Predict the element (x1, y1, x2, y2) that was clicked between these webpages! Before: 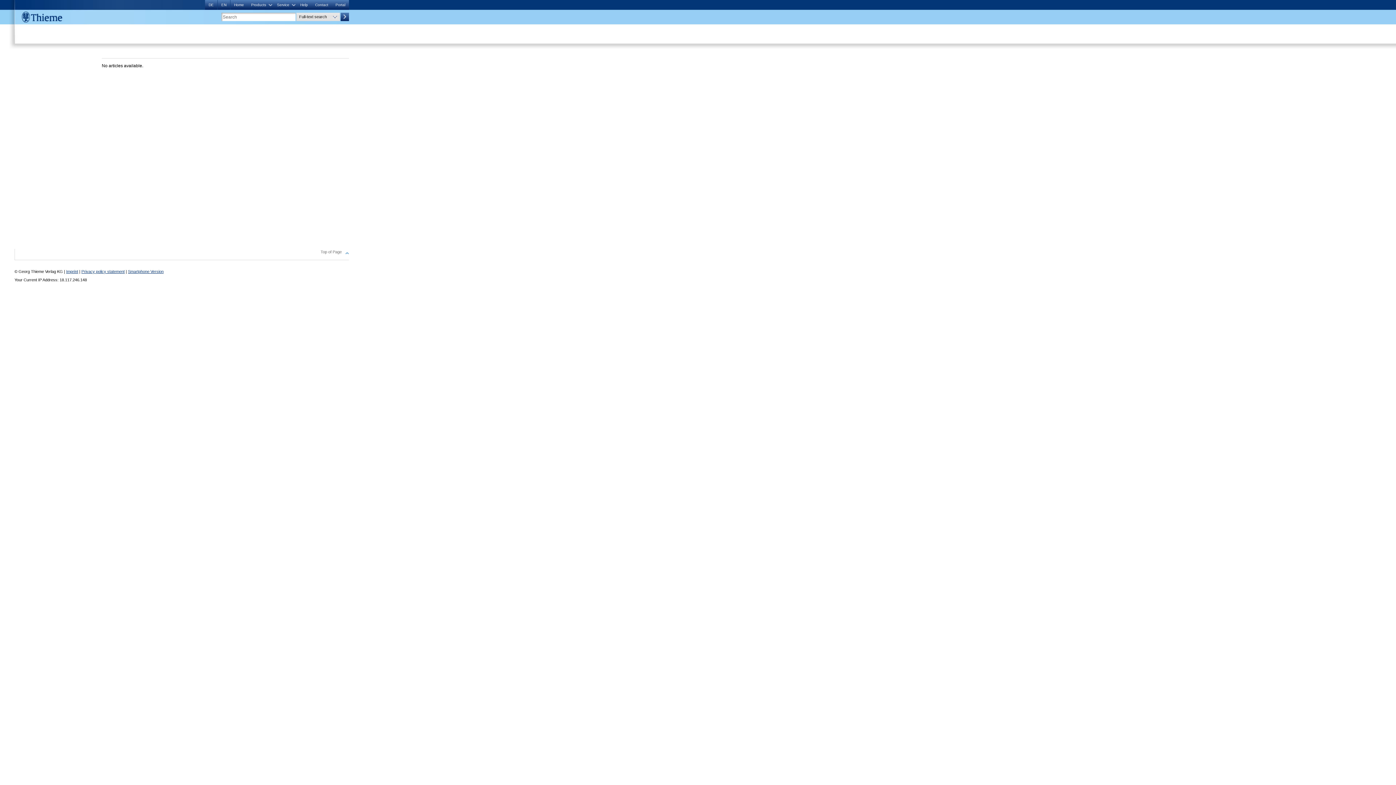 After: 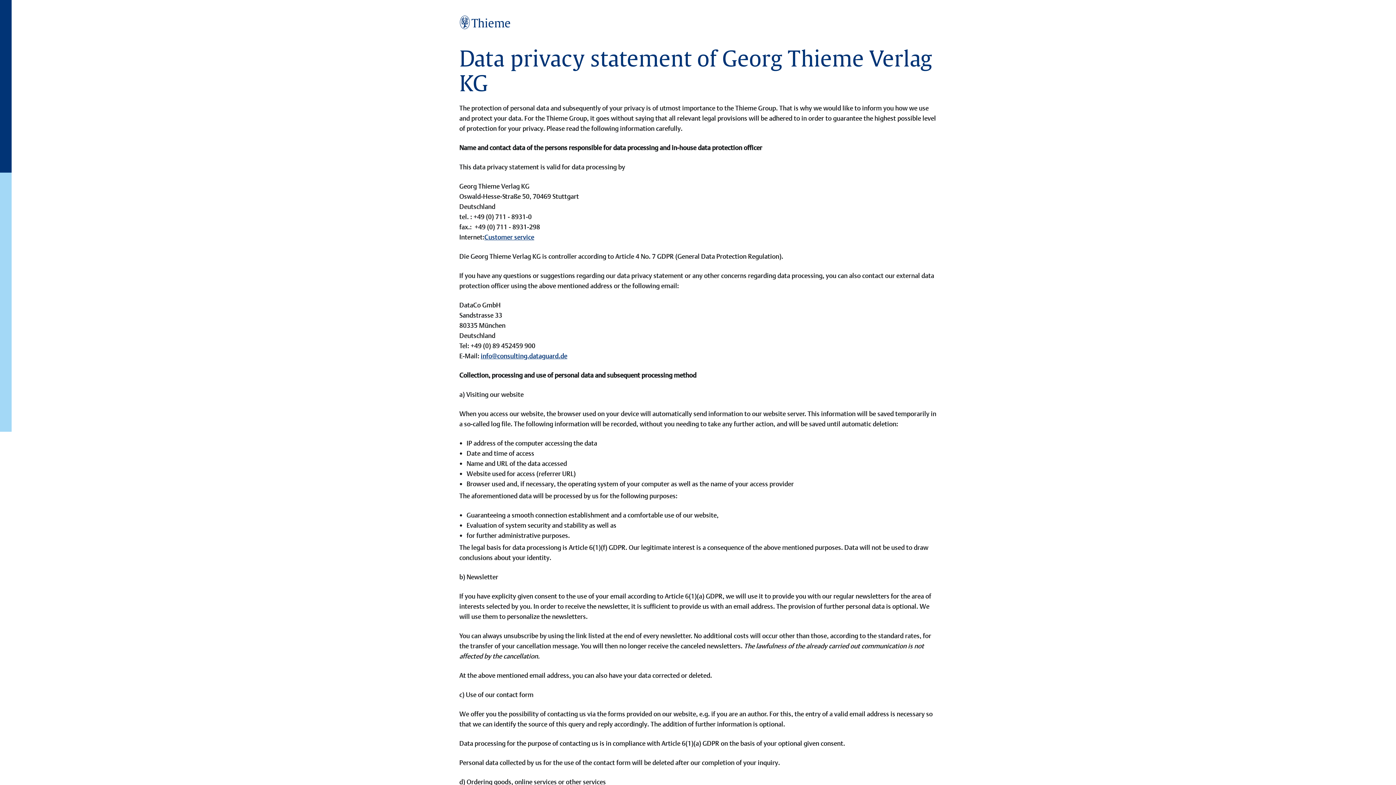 Action: bbox: (81, 269, 124, 273) label: Privacy policy statement